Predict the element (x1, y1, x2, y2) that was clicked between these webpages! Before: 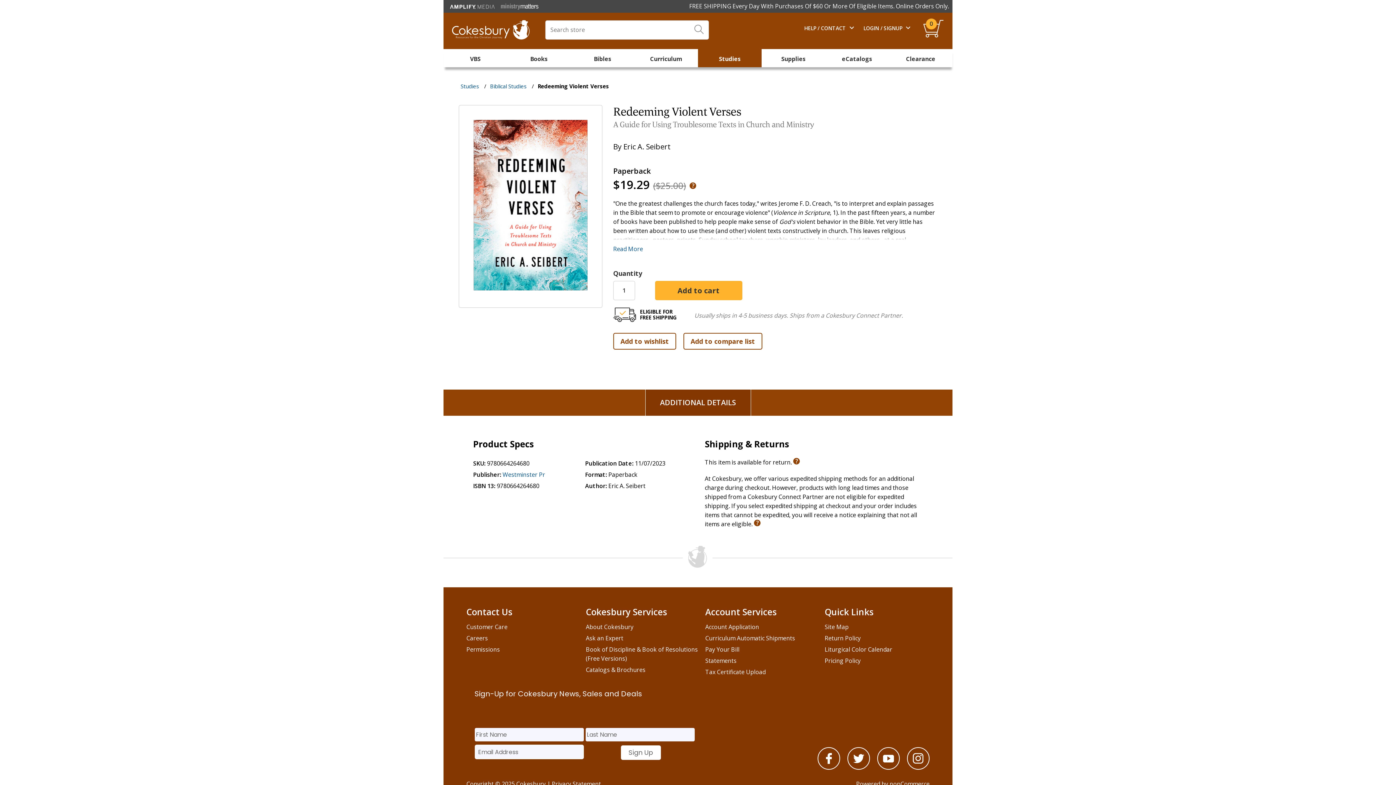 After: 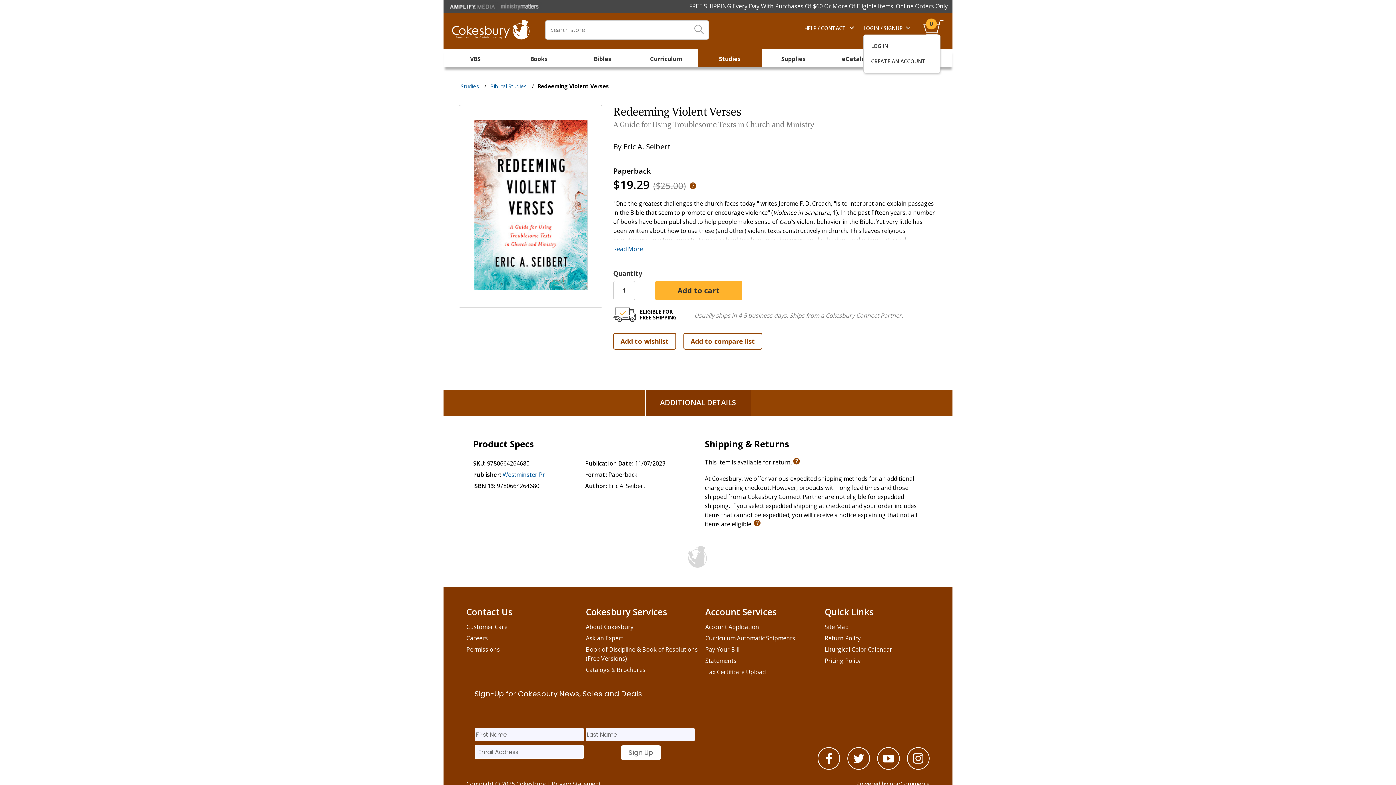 Action: bbox: (863, 23, 912, 32) label: LOGIN / SIGNUP 